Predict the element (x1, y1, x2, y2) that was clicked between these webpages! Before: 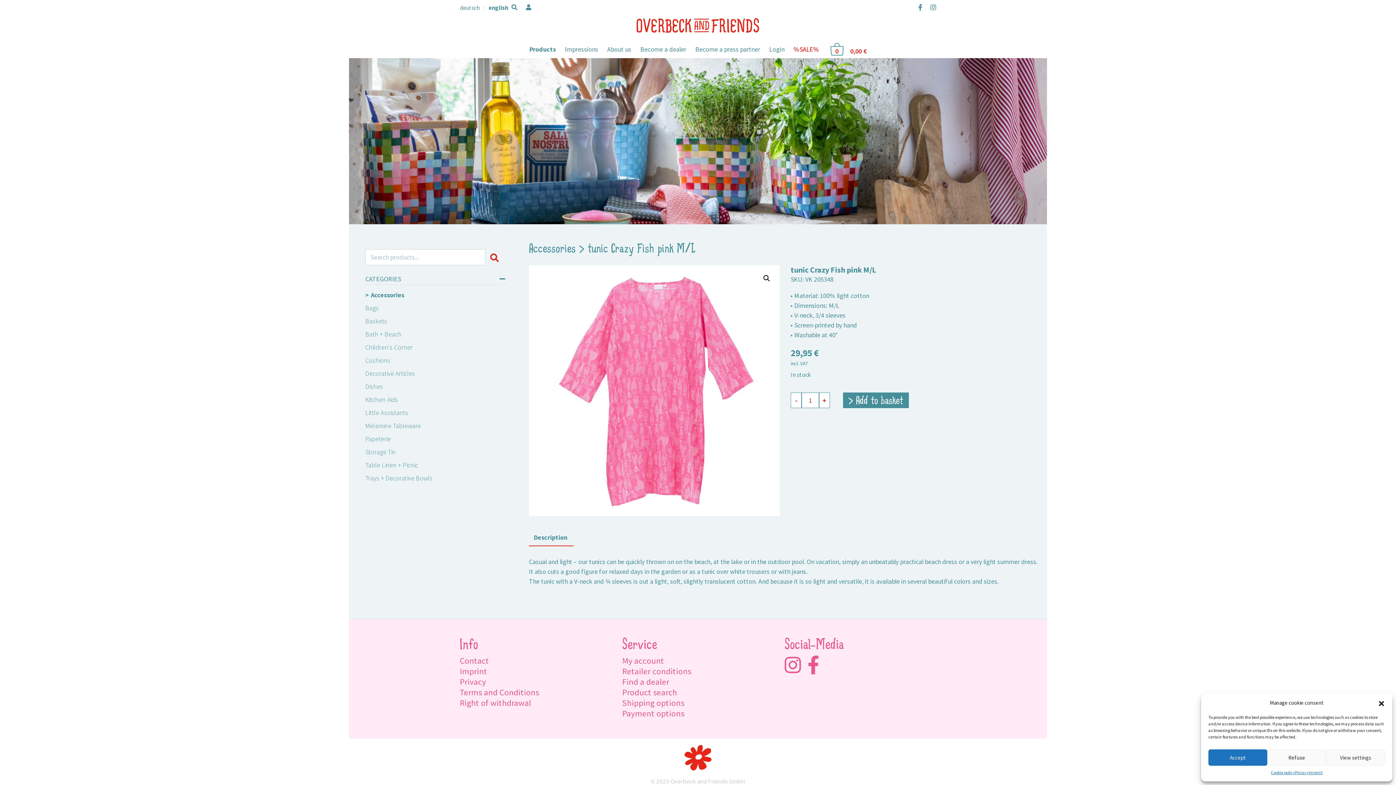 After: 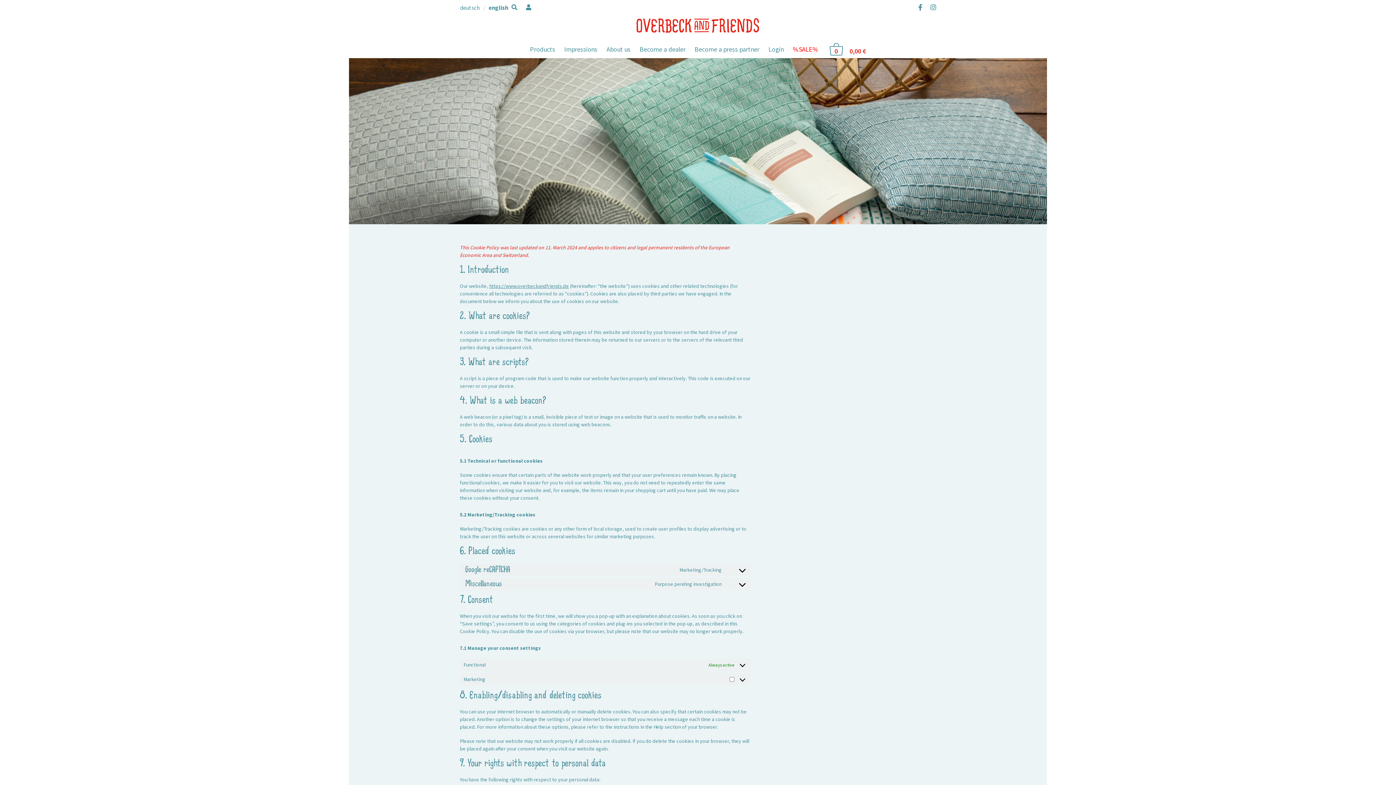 Action: label: Cookie policy bbox: (1271, 769, 1295, 776)